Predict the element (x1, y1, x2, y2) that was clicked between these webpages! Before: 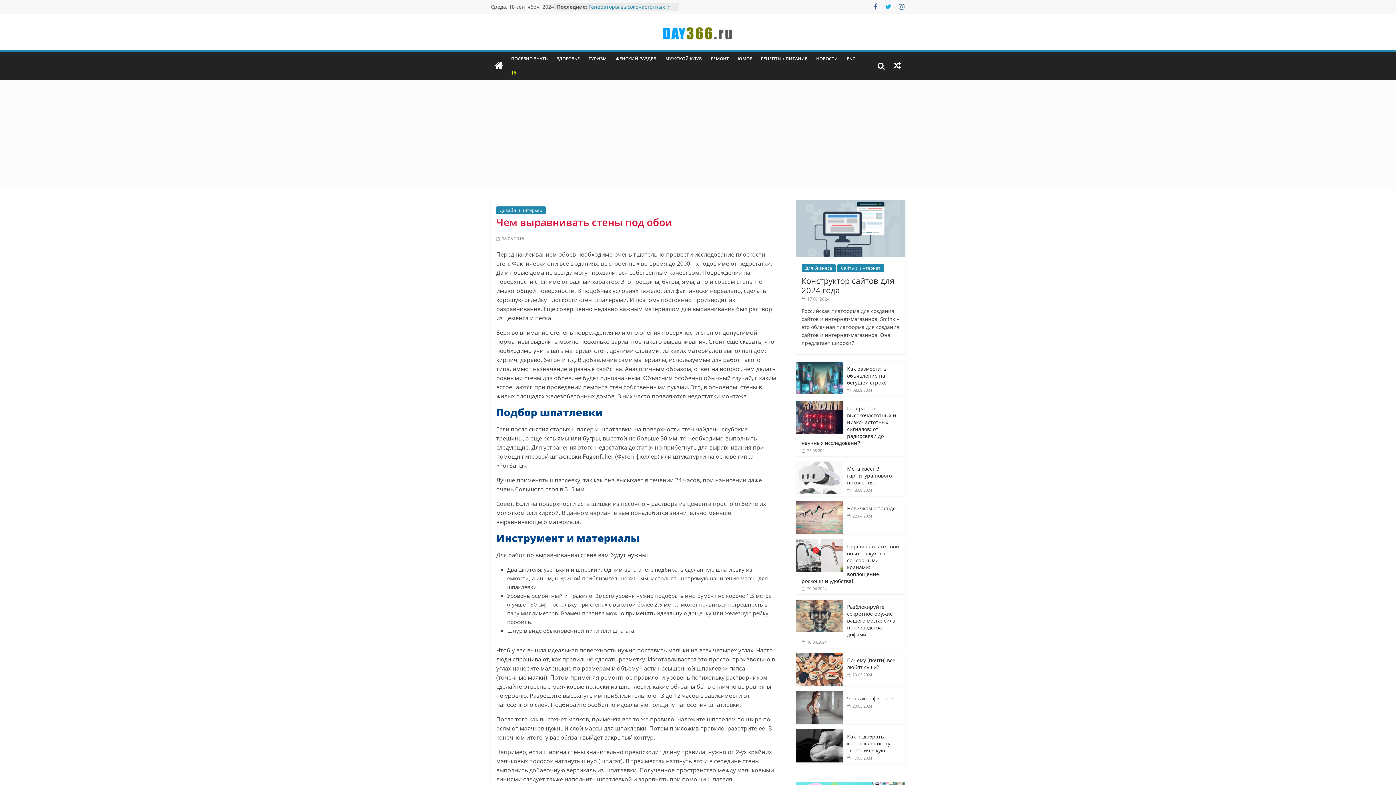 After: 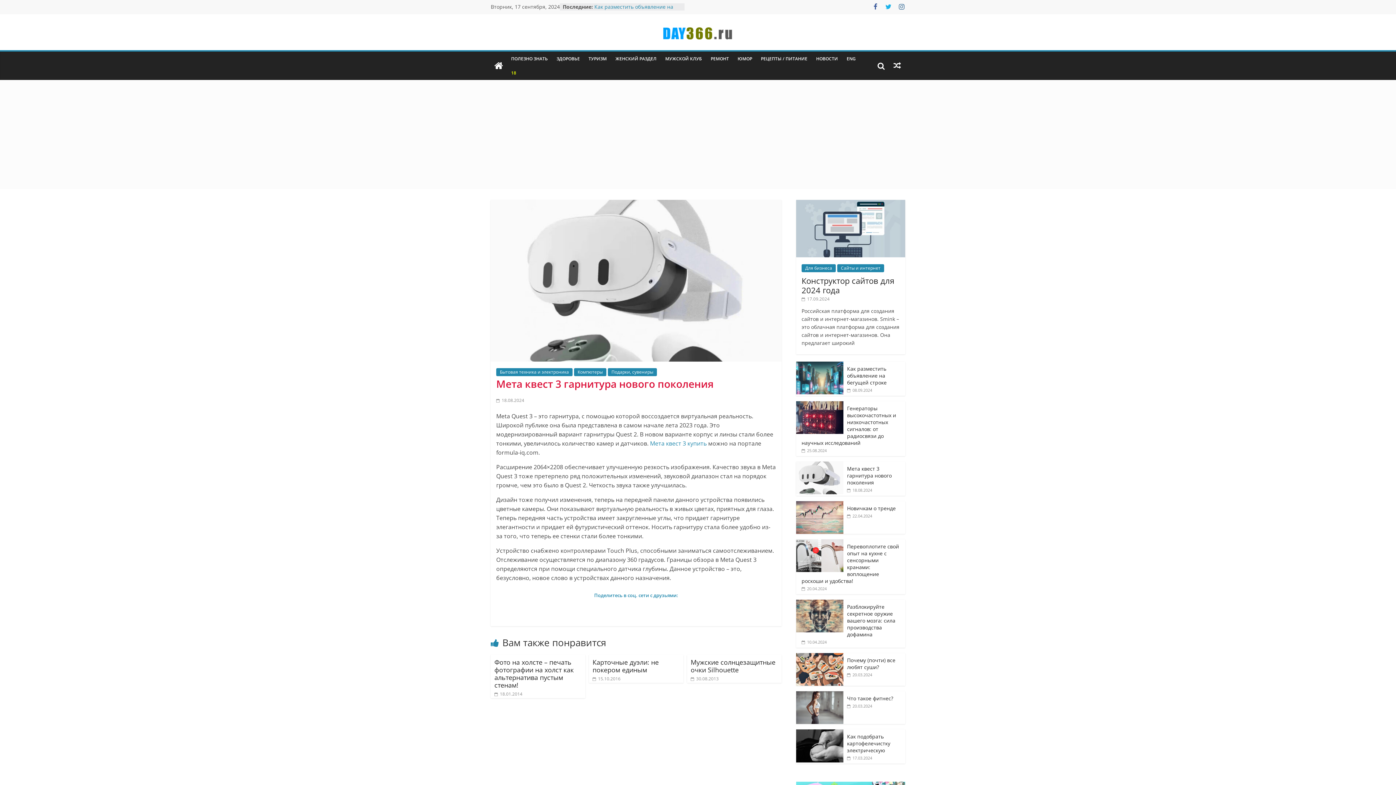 Action: label: Мета квест 3 гарнитура нового поколения bbox: (847, 465, 892, 486)